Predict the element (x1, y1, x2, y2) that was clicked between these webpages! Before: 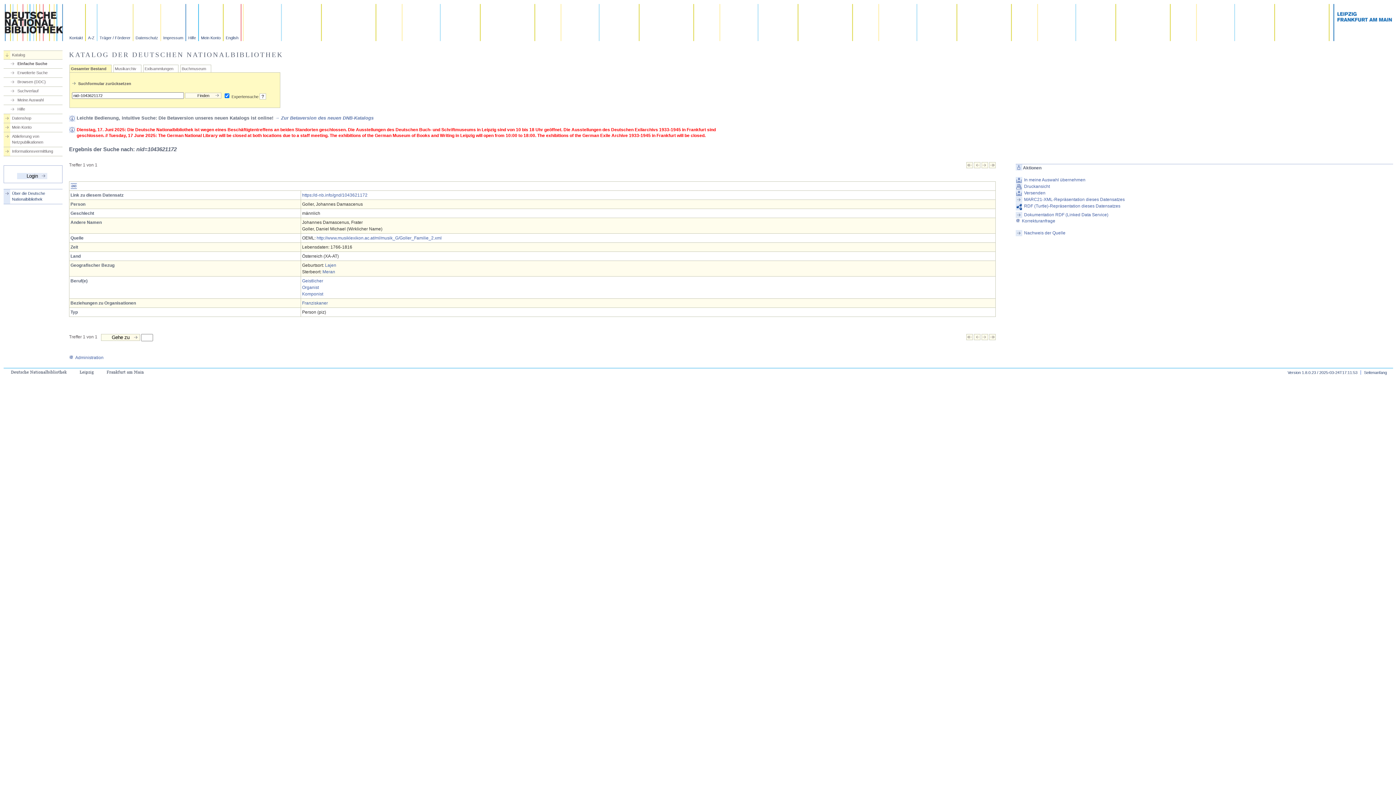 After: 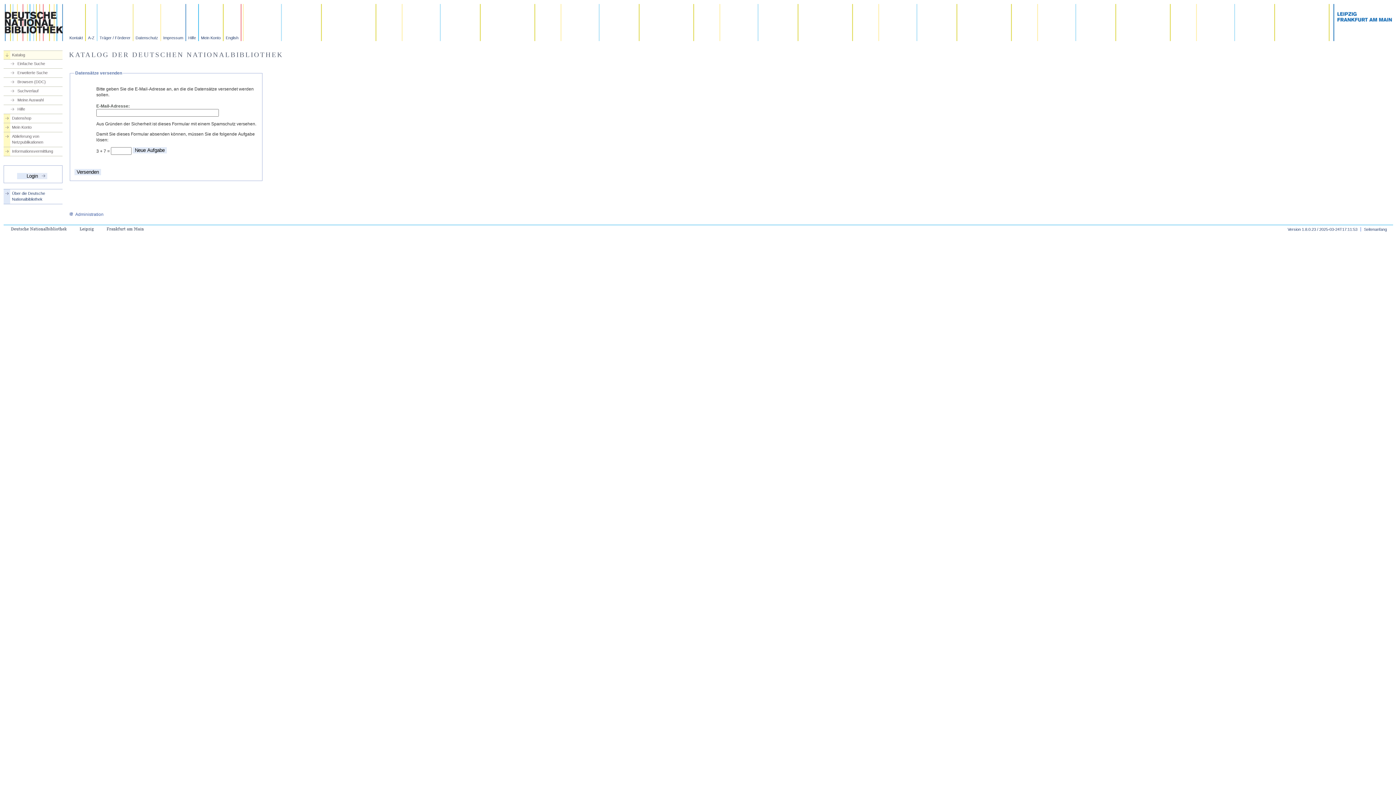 Action: label: Versenden bbox: (1015, 190, 1393, 196)